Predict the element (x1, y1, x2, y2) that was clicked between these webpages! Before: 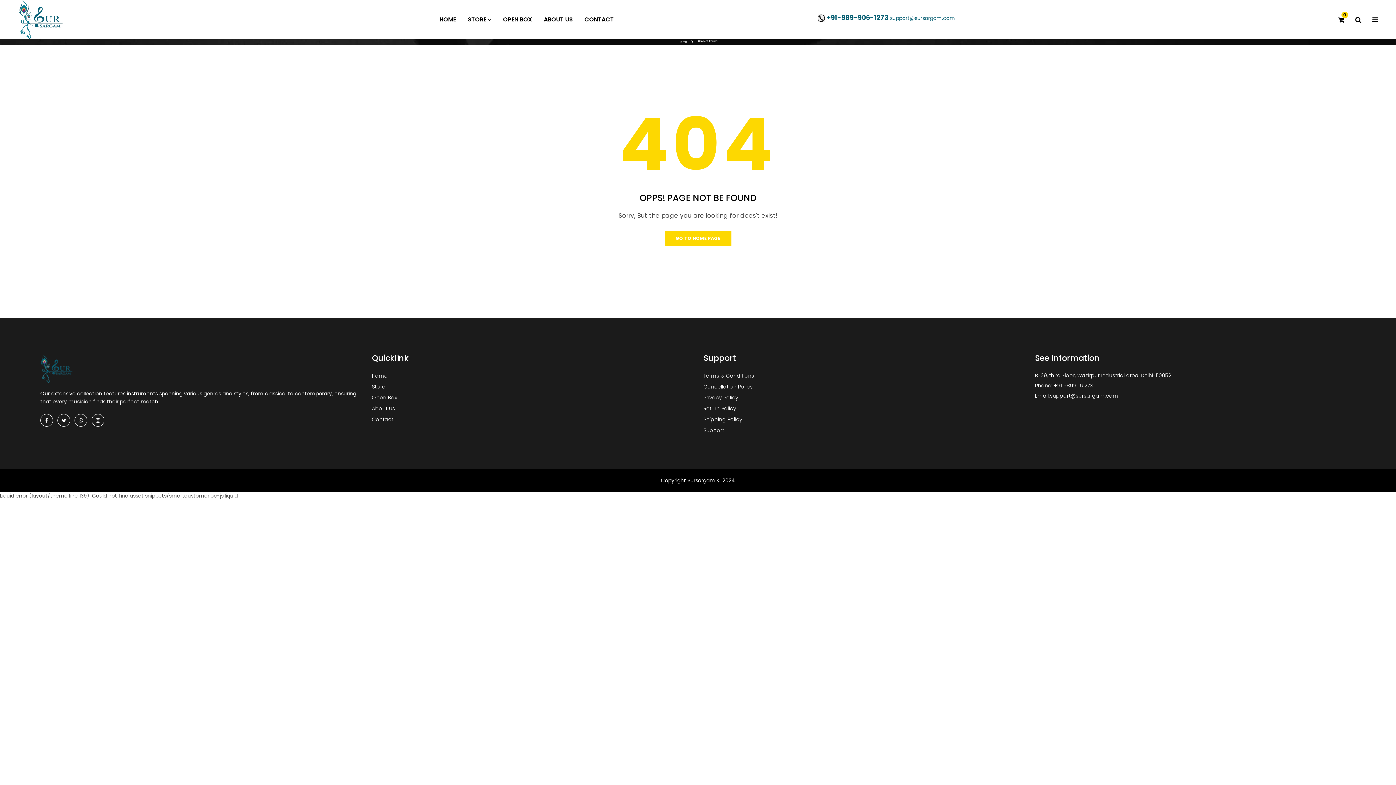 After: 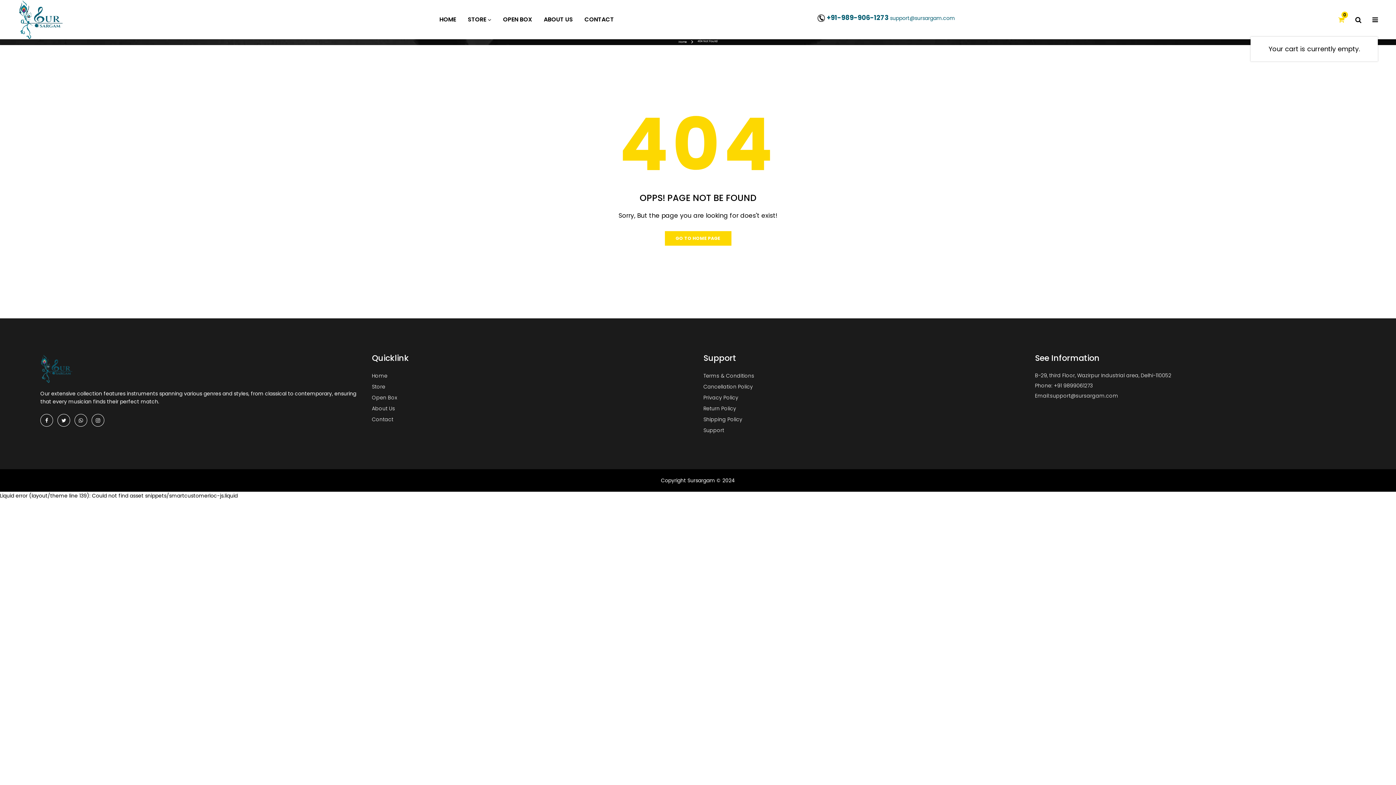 Action: label: 0 bbox: (1338, 13, 1344, 25)